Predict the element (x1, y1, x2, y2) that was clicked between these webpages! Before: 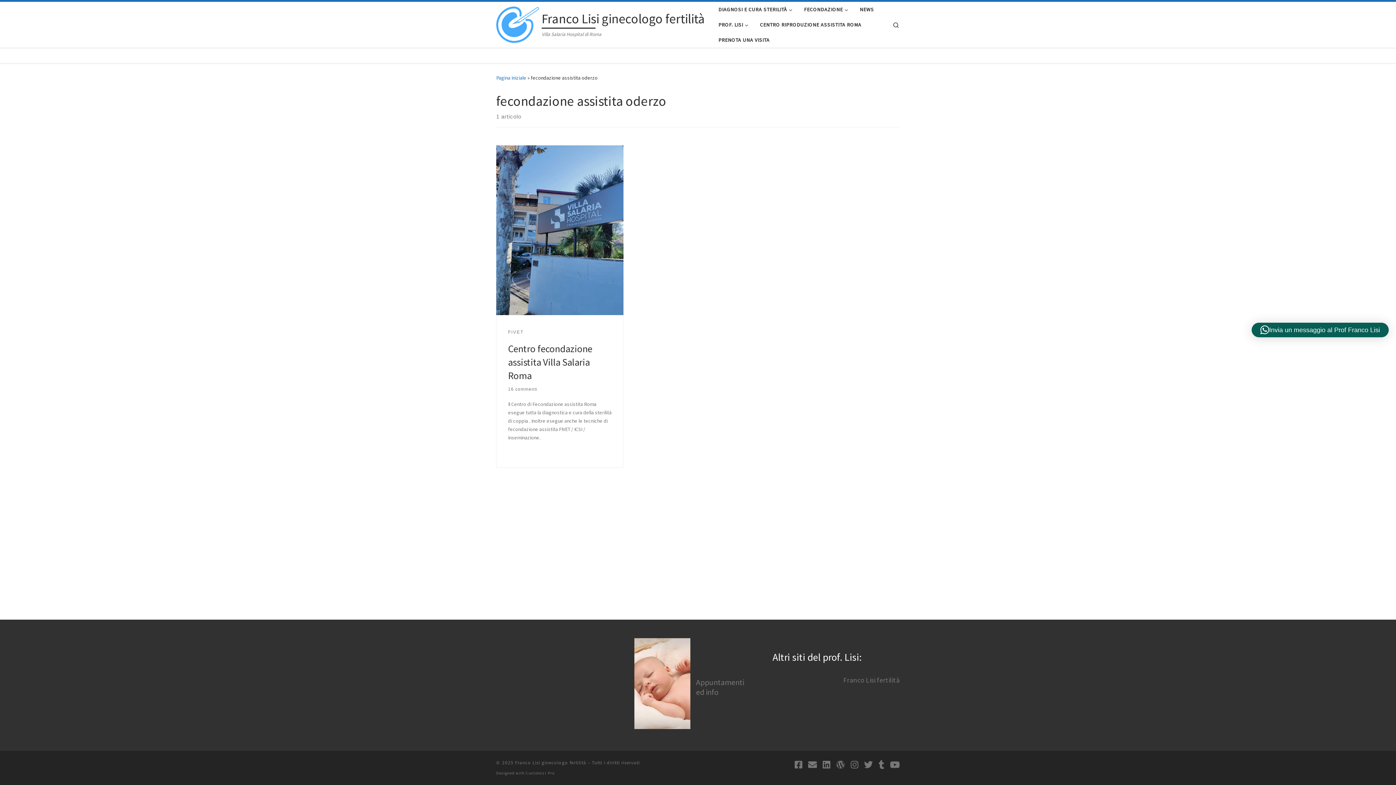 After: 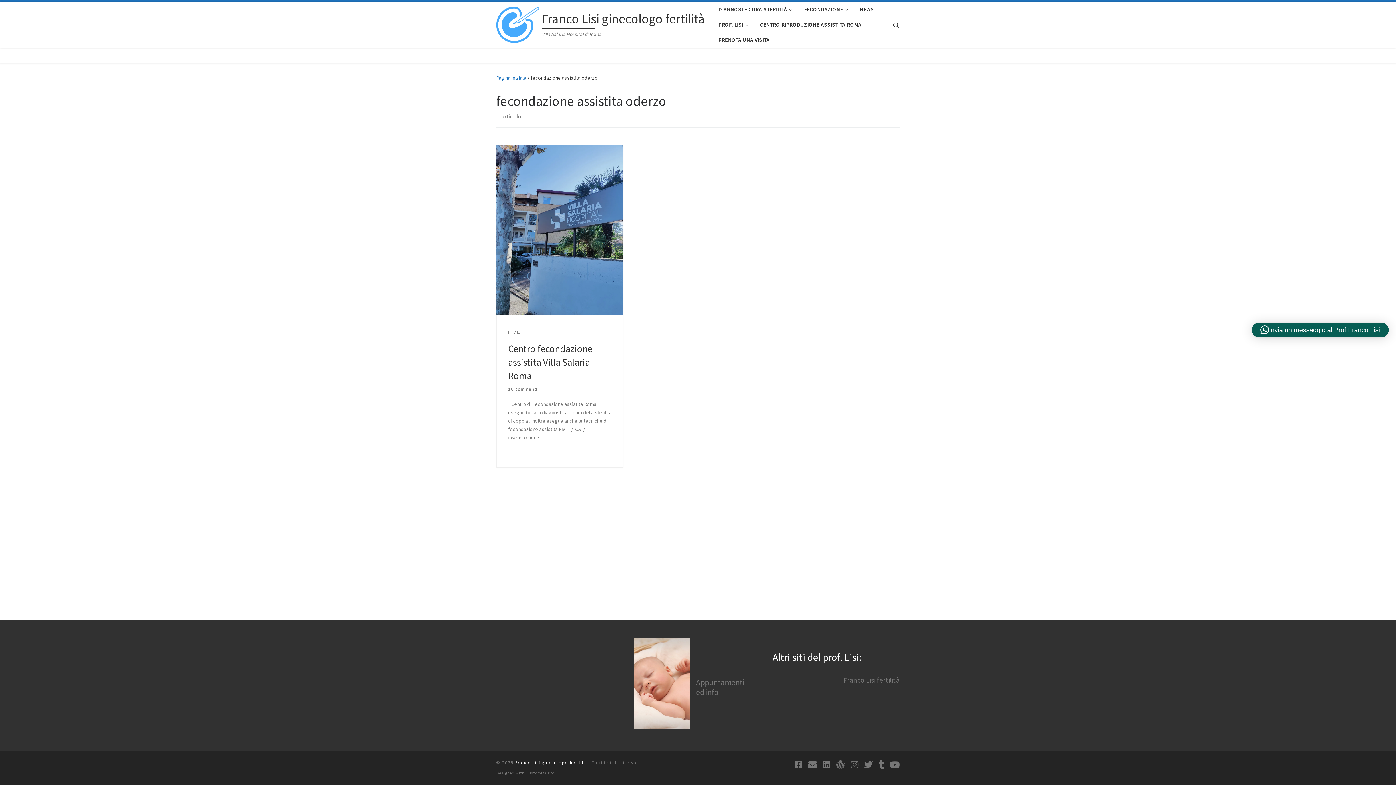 Action: label: Franco Lisi ginecologo fertilità bbox: (515, 759, 586, 766)